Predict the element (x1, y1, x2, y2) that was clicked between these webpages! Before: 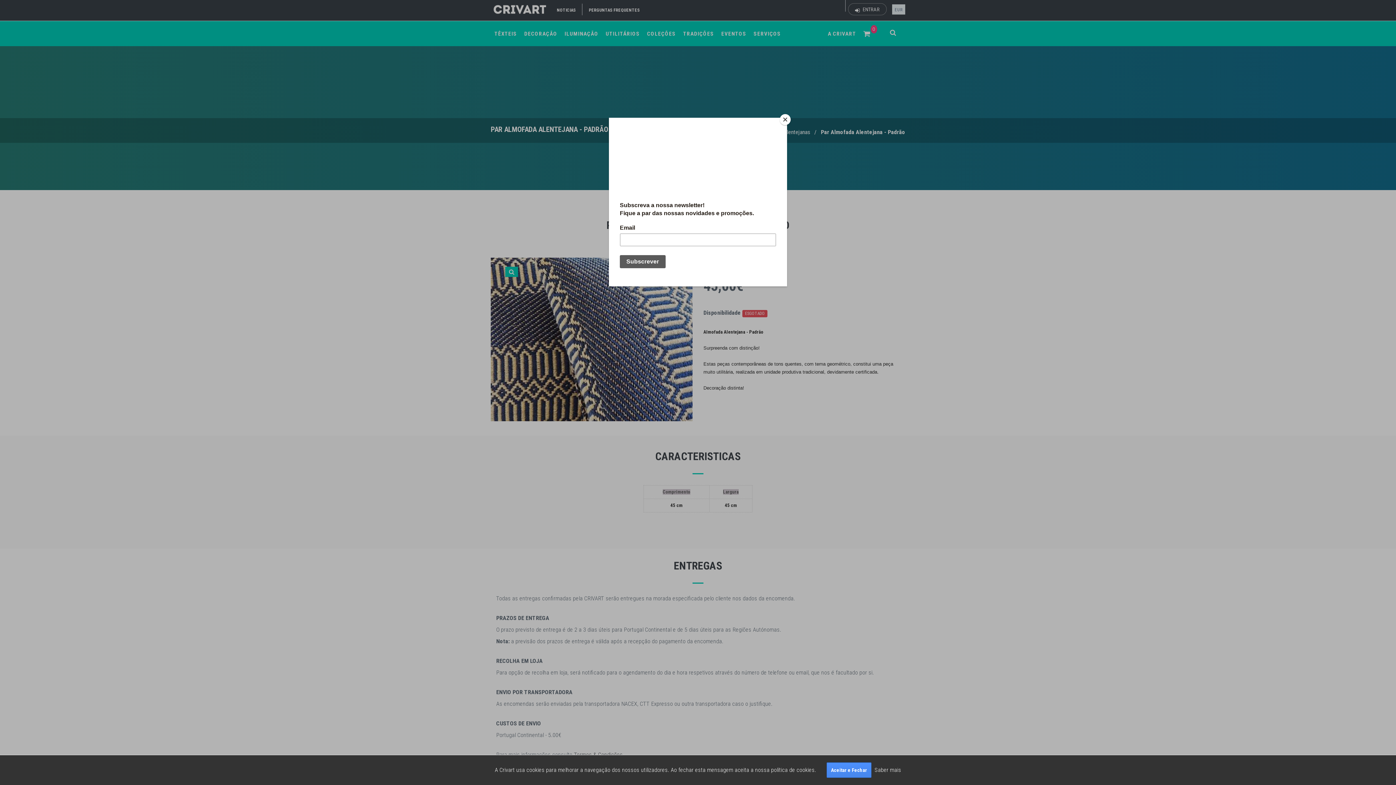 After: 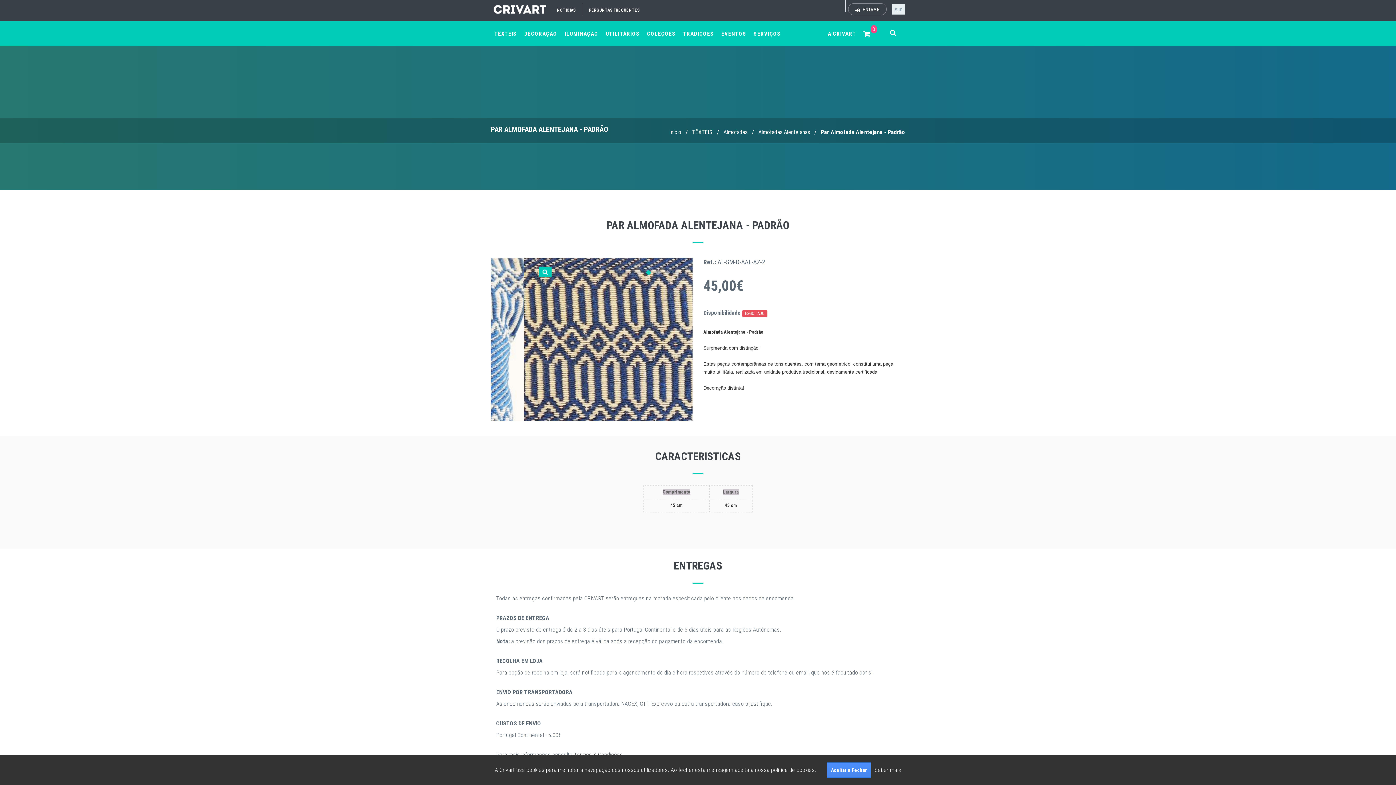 Action: bbox: (780, 114, 790, 125) label: Close